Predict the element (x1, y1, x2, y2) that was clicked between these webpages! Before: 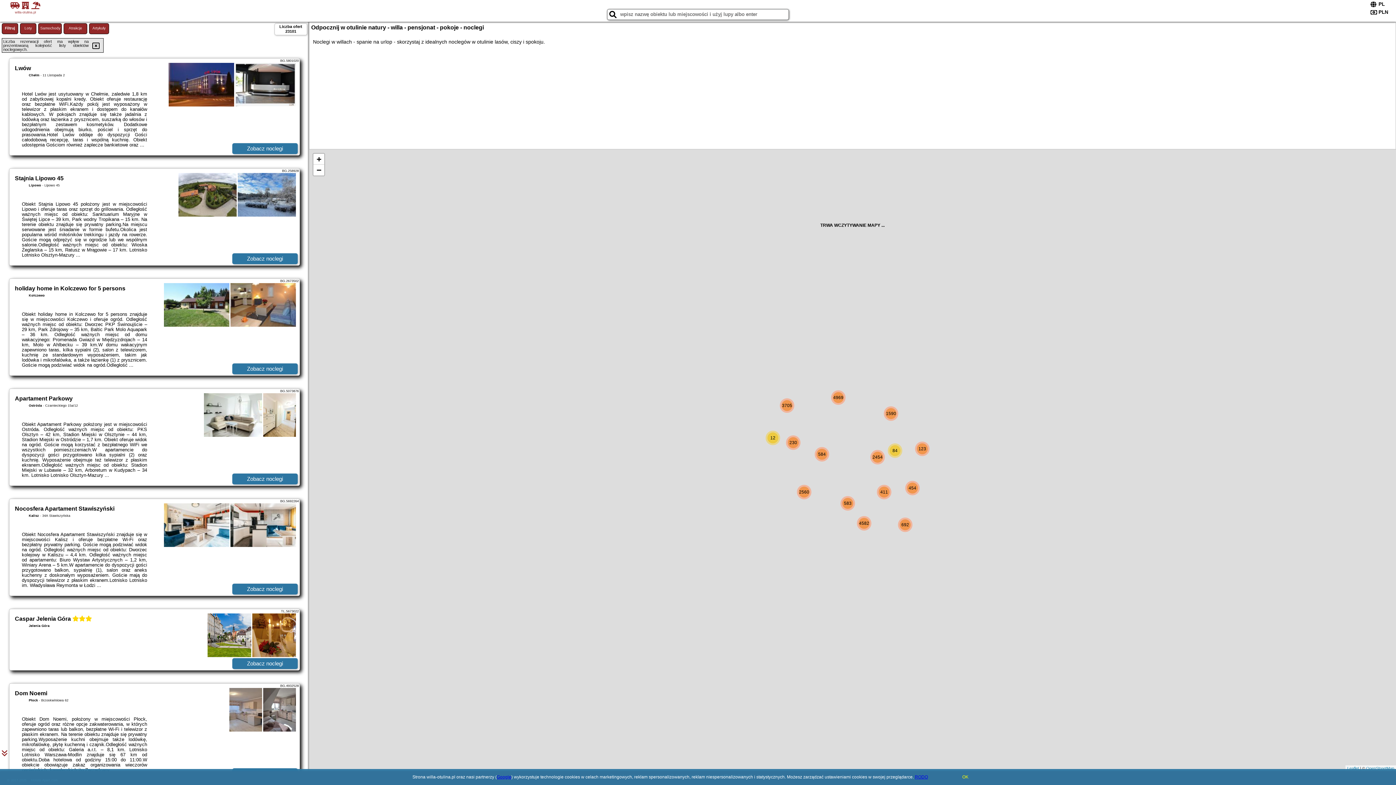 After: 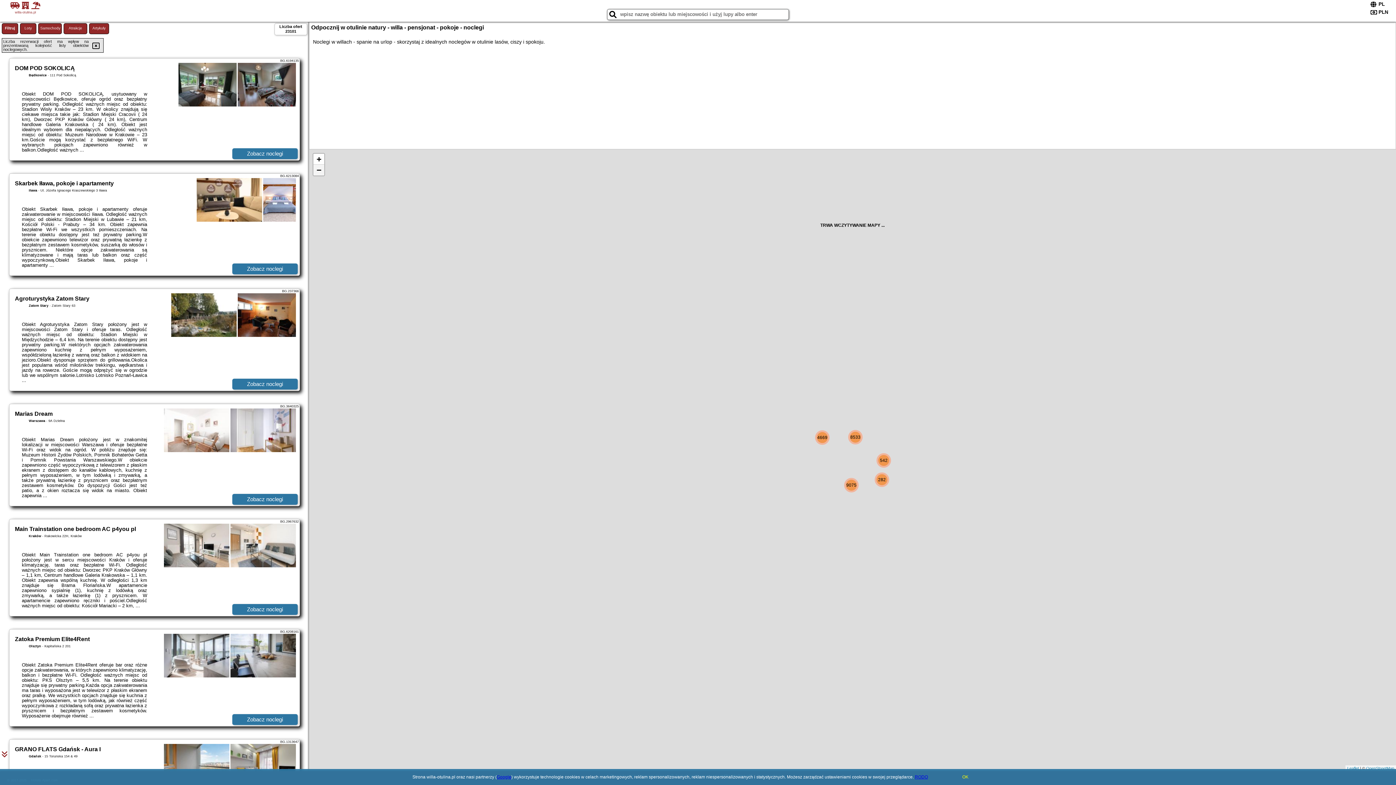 Action: label: Zoom out bbox: (313, 164, 324, 175)